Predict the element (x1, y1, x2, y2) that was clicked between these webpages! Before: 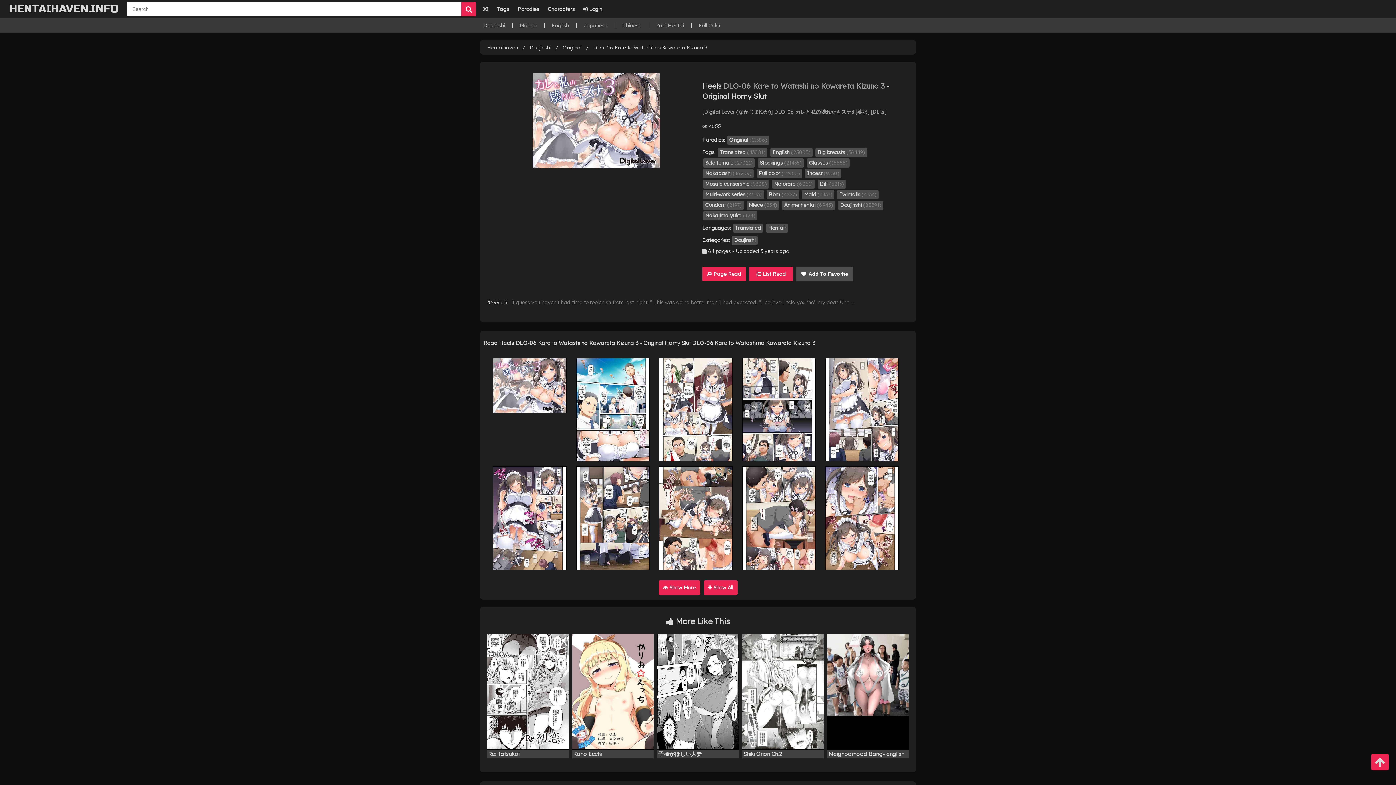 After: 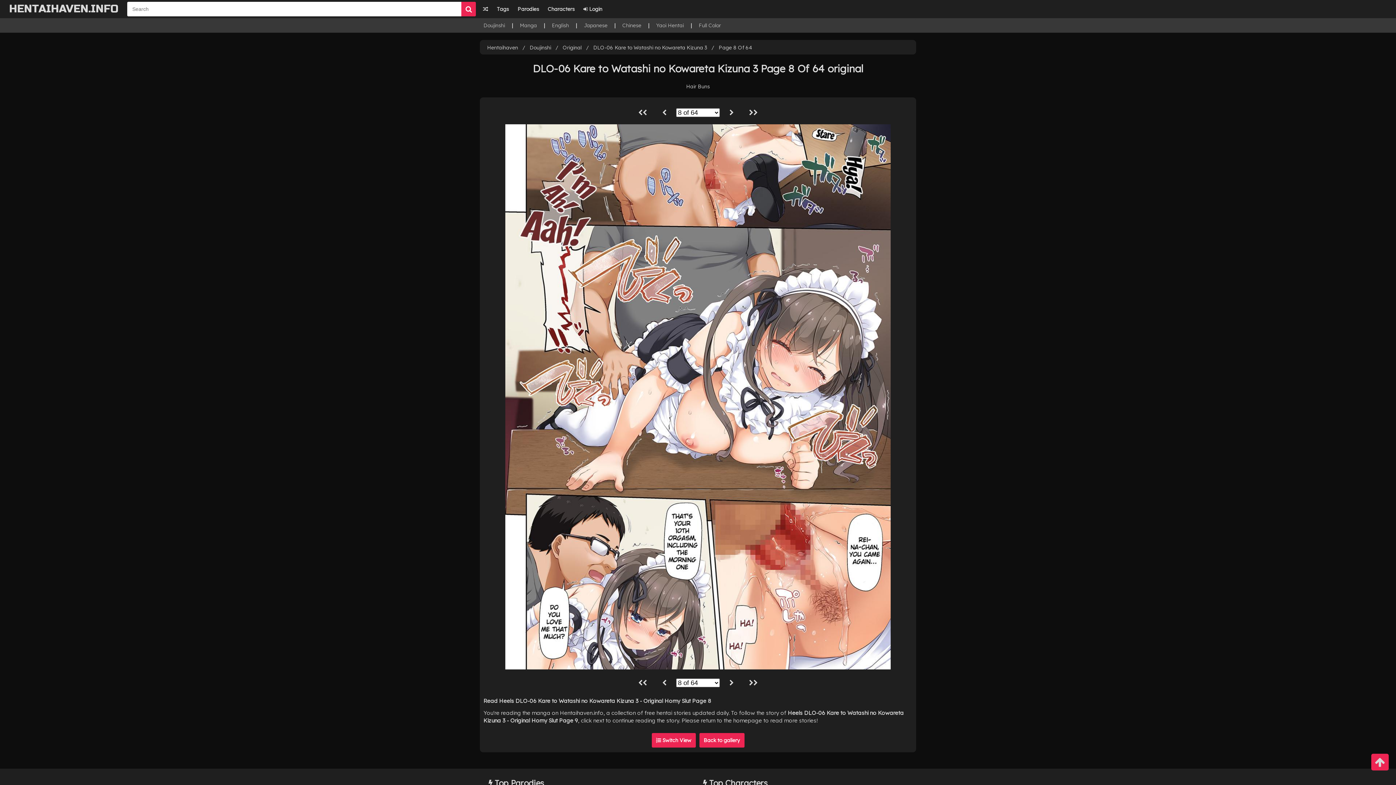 Action: bbox: (659, 466, 733, 570)